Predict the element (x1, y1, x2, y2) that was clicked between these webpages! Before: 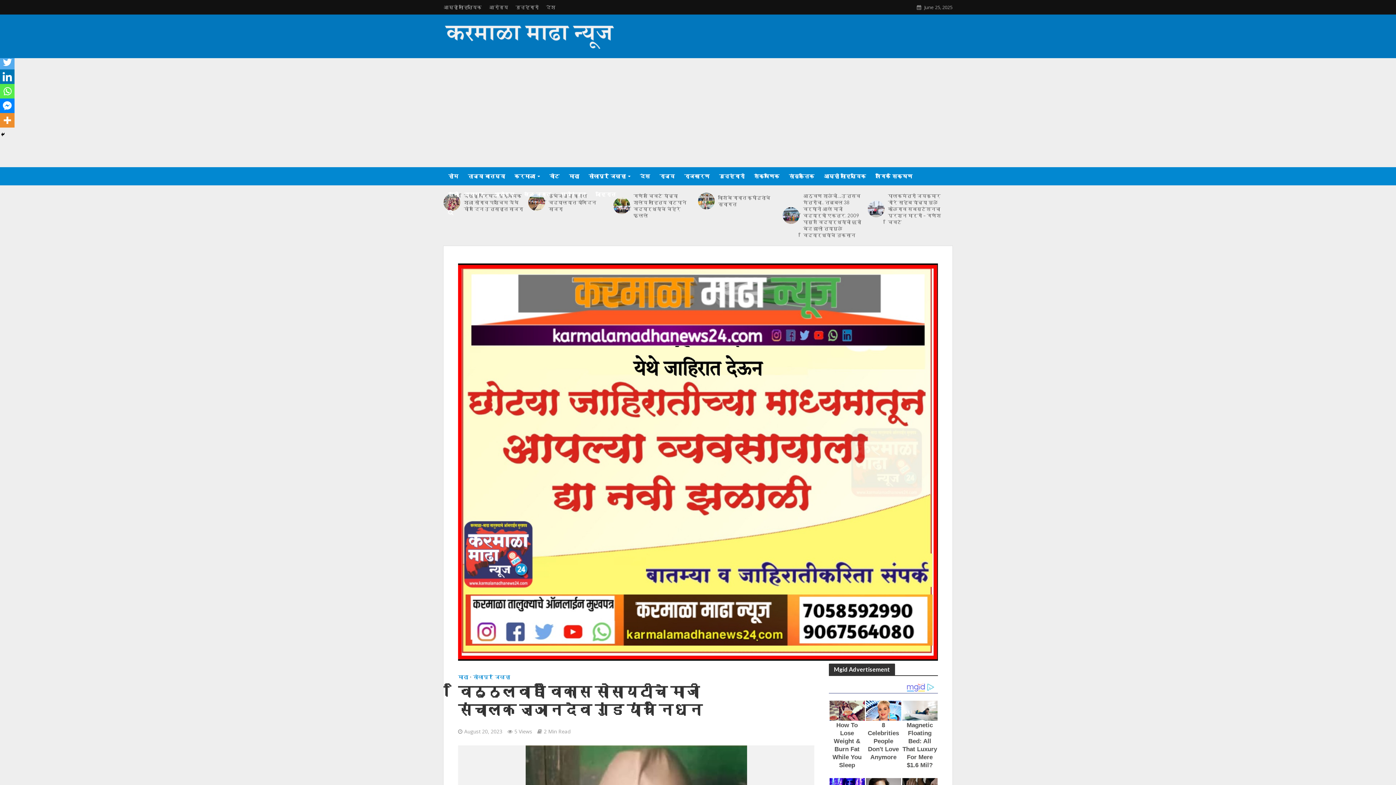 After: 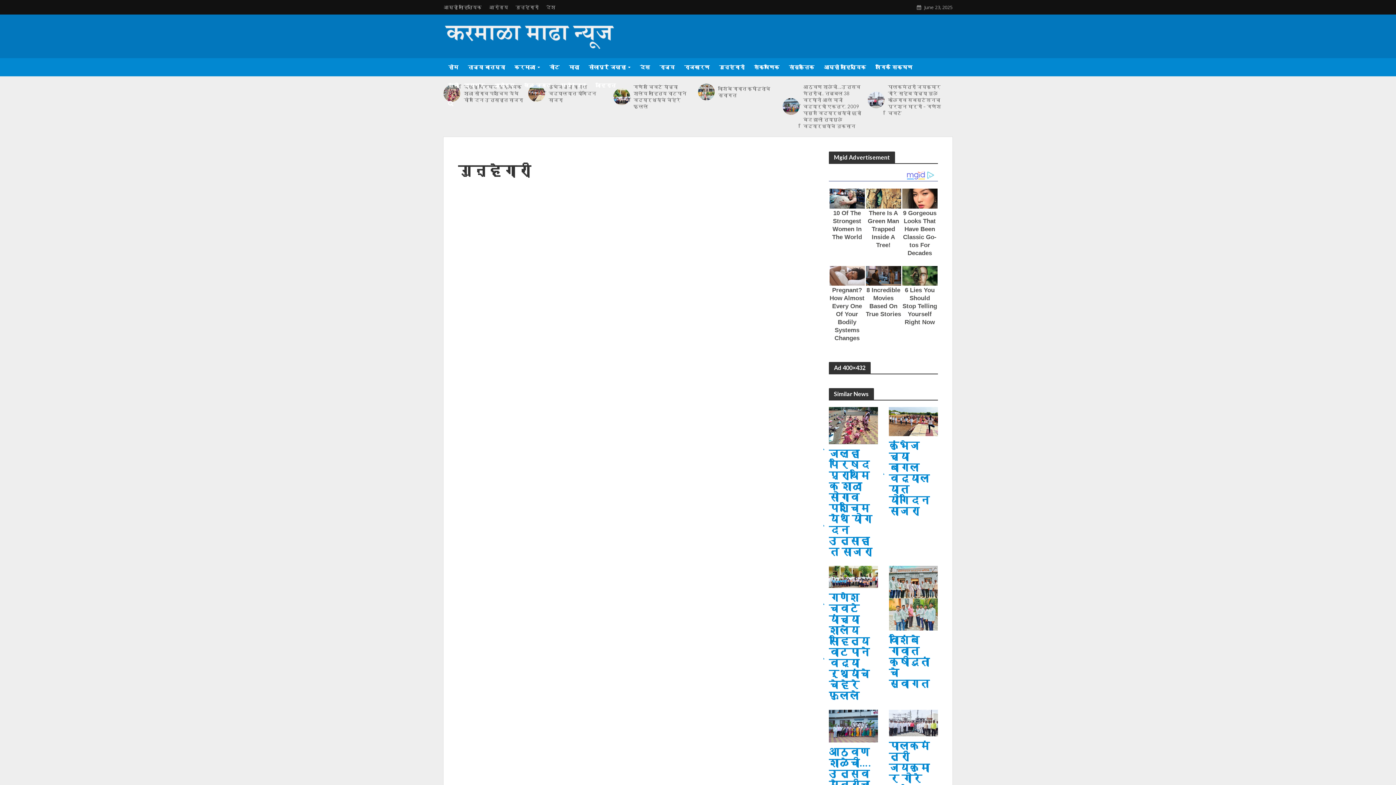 Action: bbox: (512, 0, 542, 14) label: गुन्हेगारी